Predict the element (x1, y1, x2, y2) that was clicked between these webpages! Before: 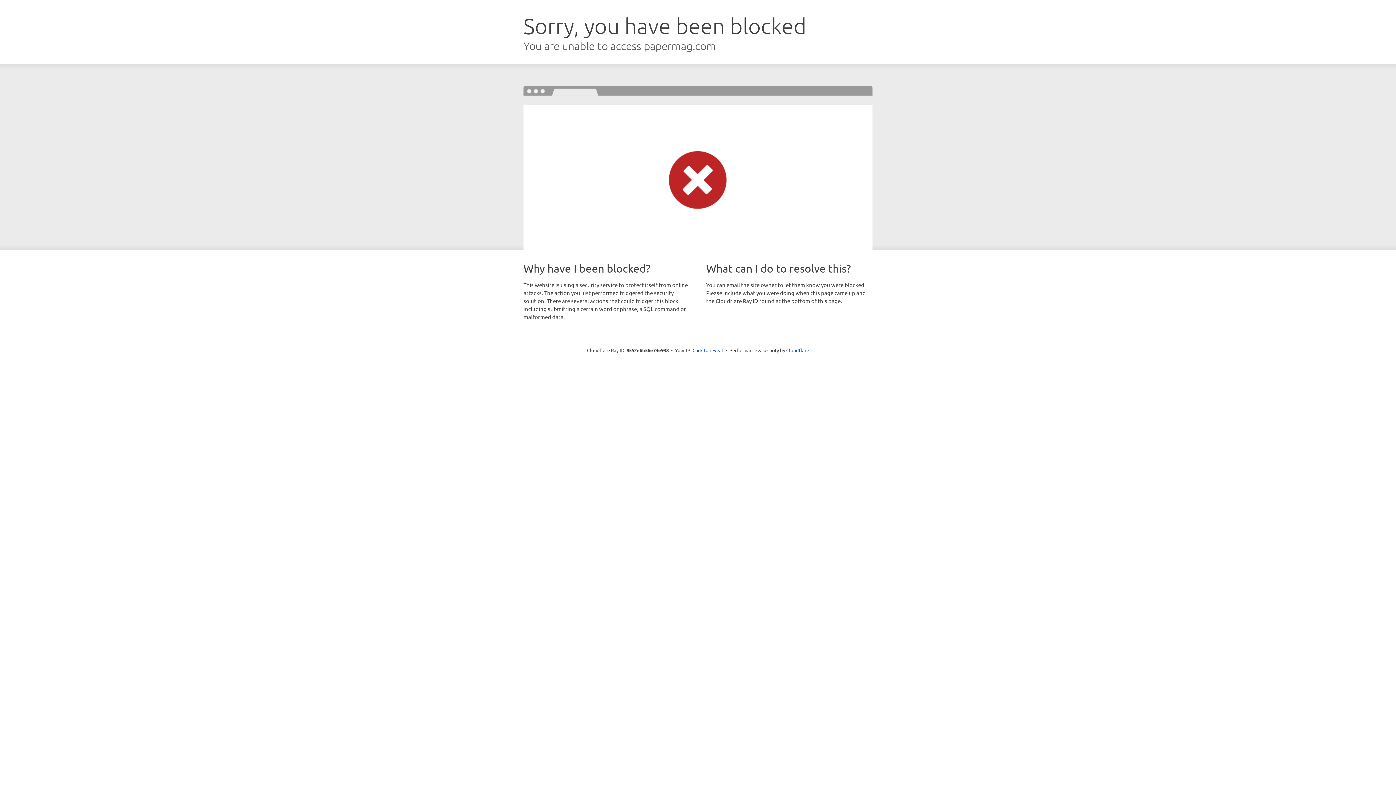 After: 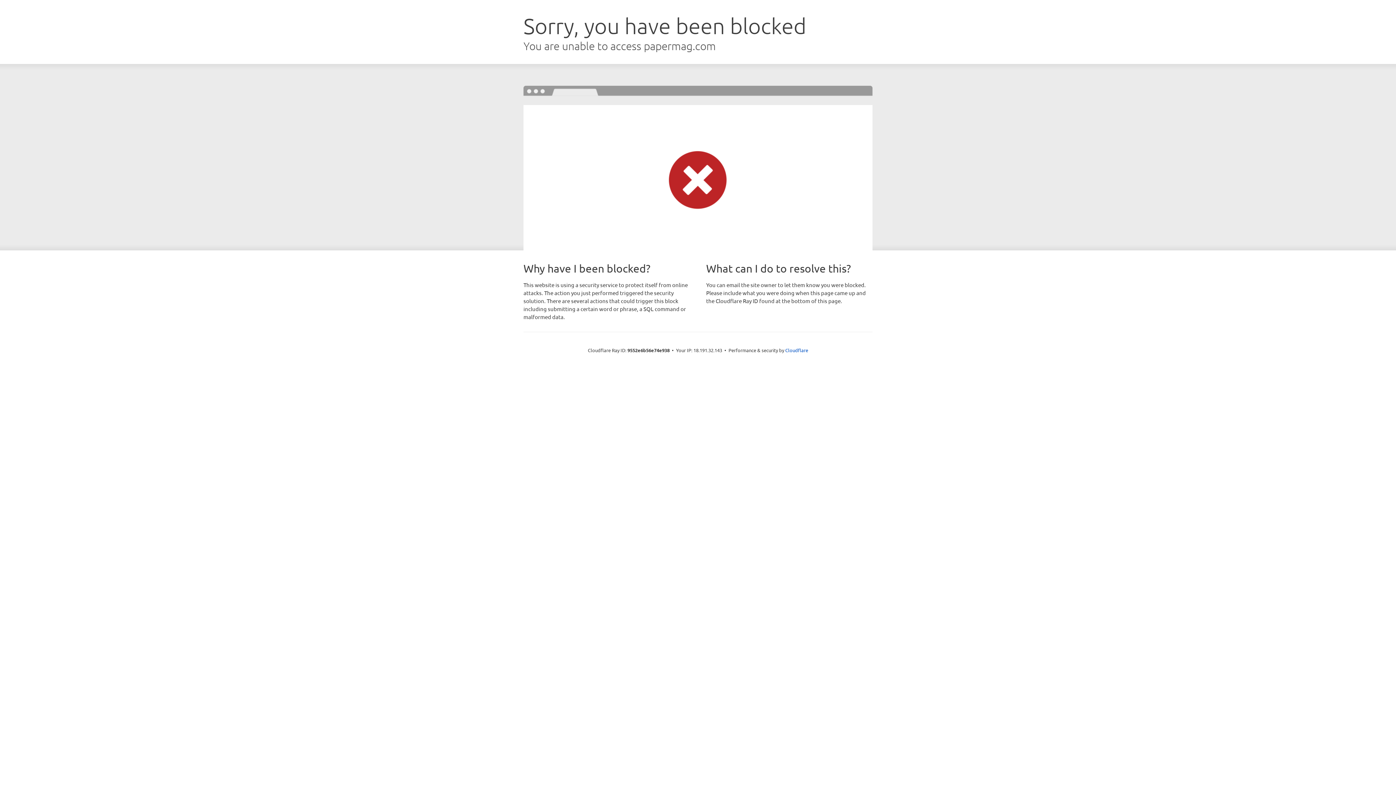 Action: bbox: (692, 346, 723, 353) label: Click to reveal